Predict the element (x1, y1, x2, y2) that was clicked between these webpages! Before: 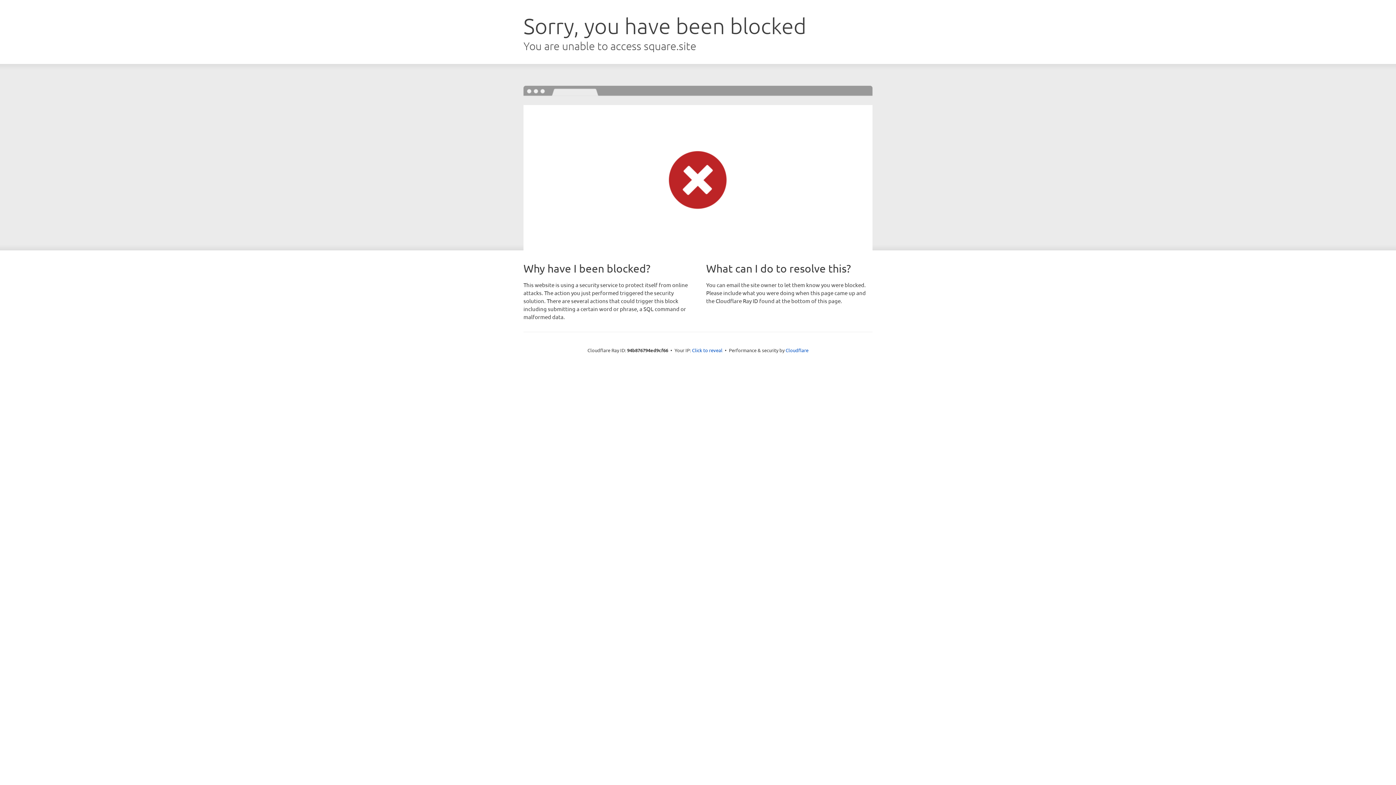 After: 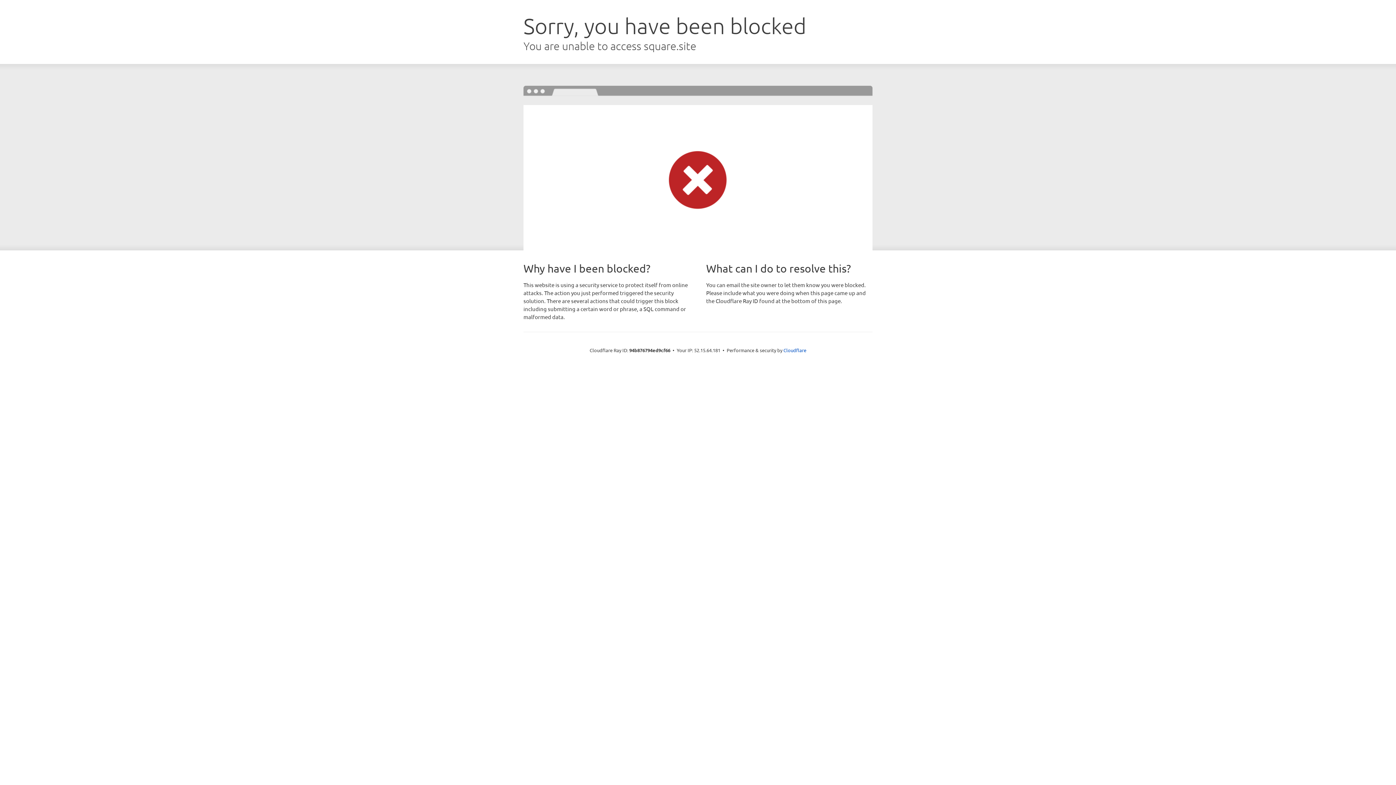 Action: bbox: (692, 346, 722, 353) label: Click to reveal